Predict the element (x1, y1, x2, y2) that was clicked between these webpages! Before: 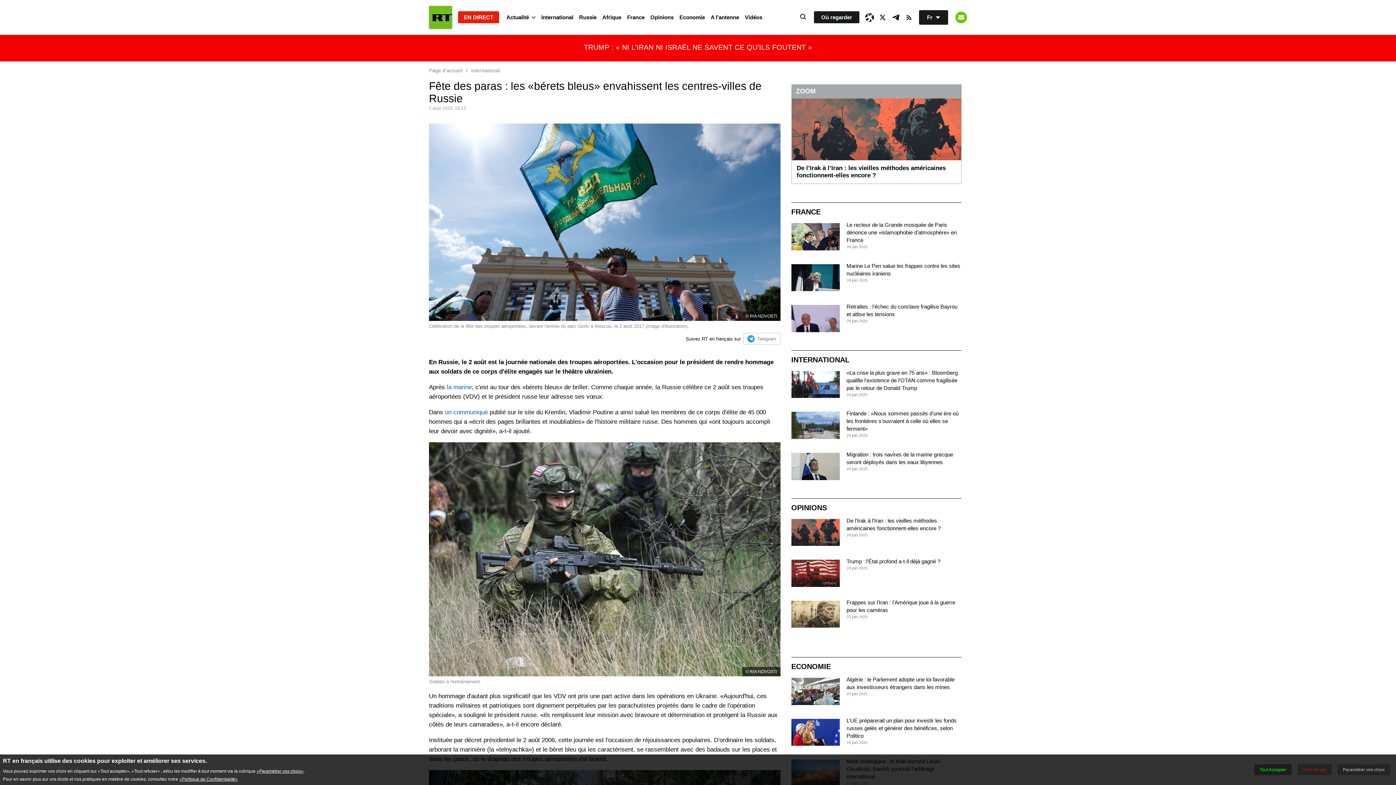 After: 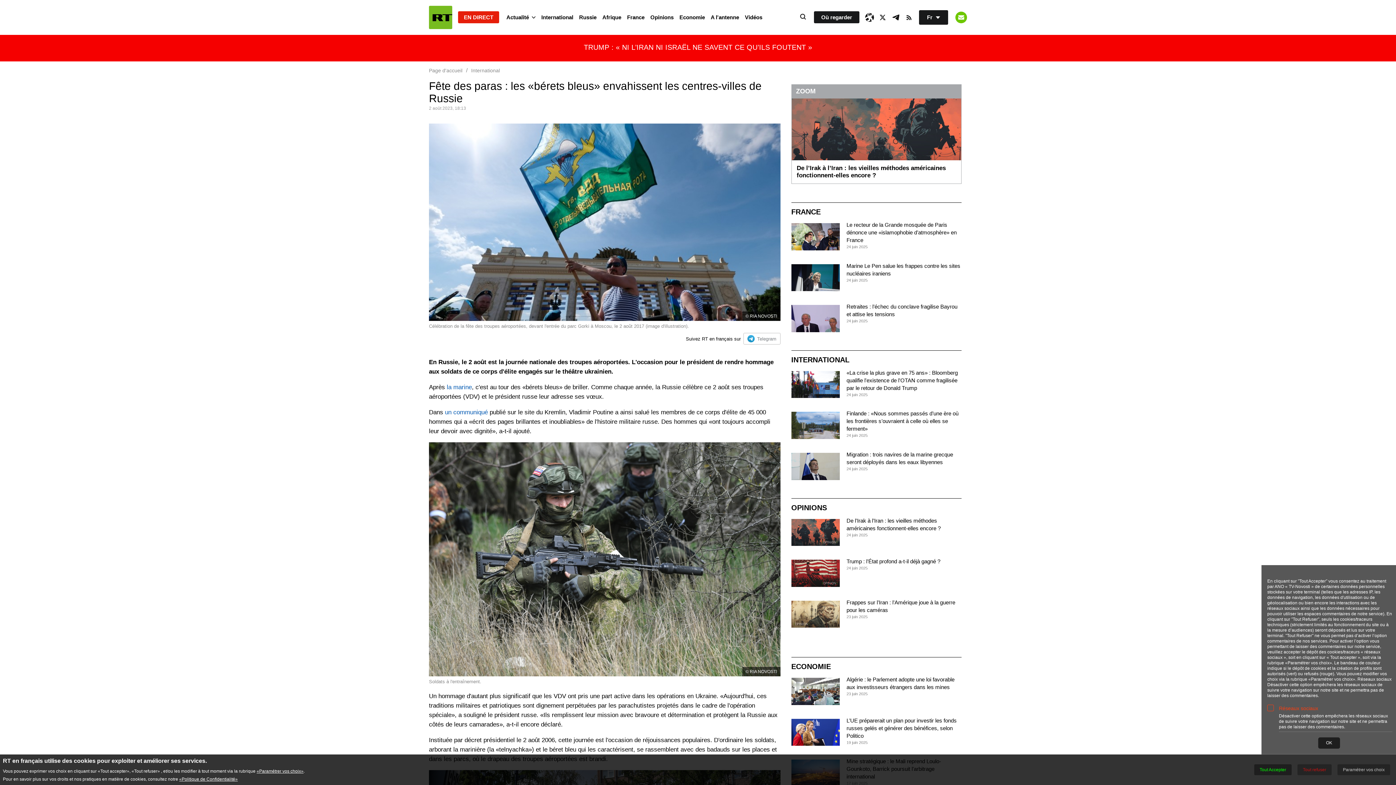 Action: label: «Paramétrer vos choix» bbox: (256, 769, 303, 774)